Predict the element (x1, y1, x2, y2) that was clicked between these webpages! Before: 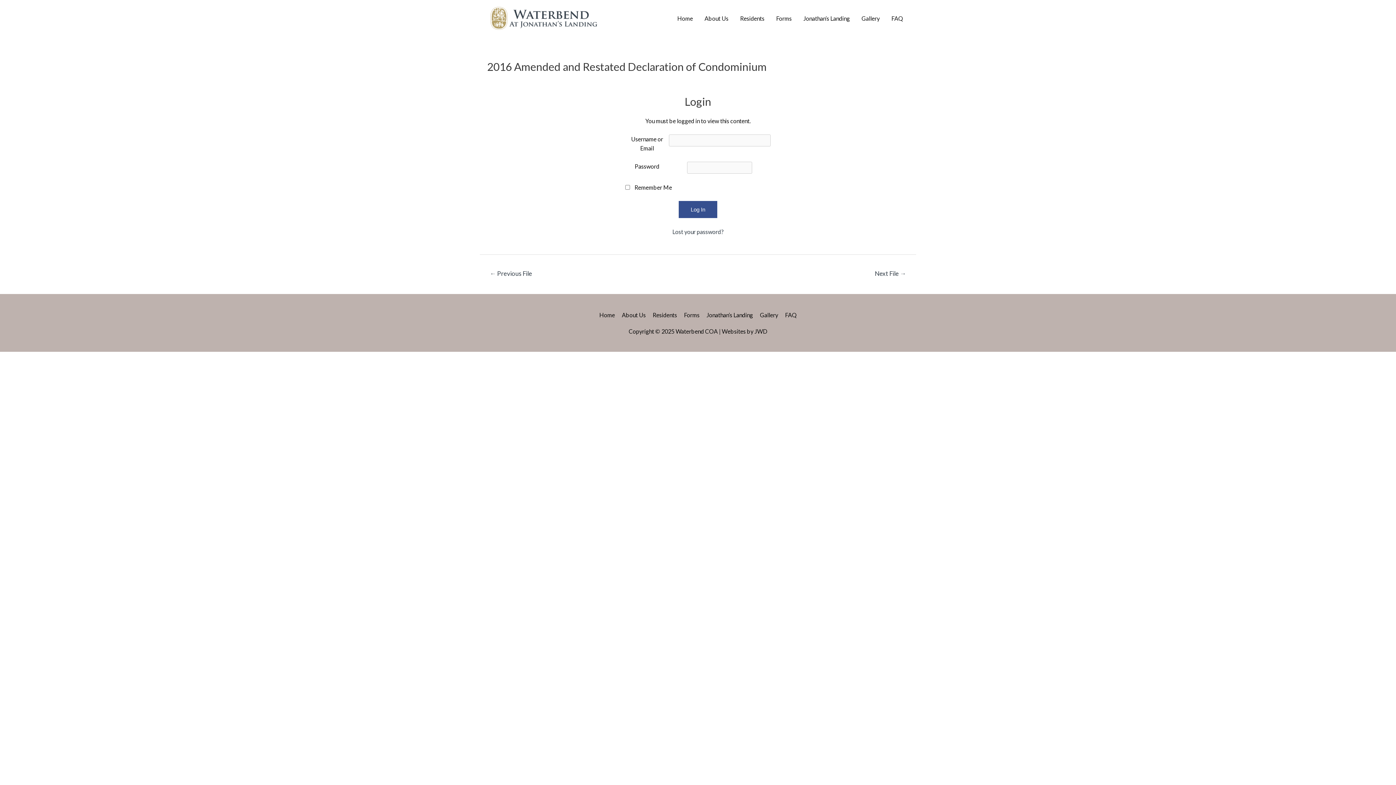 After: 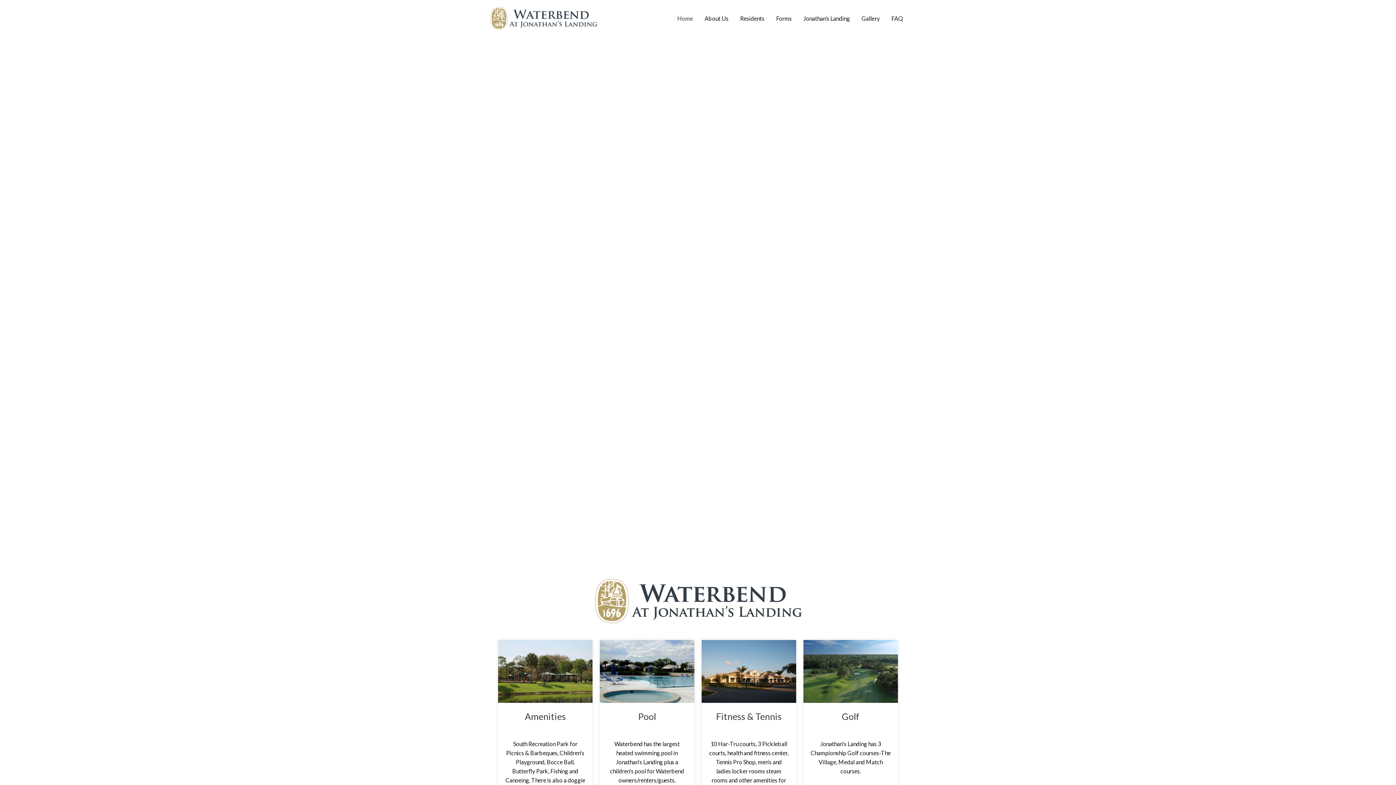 Action: bbox: (671, 6, 698, 30) label: Home